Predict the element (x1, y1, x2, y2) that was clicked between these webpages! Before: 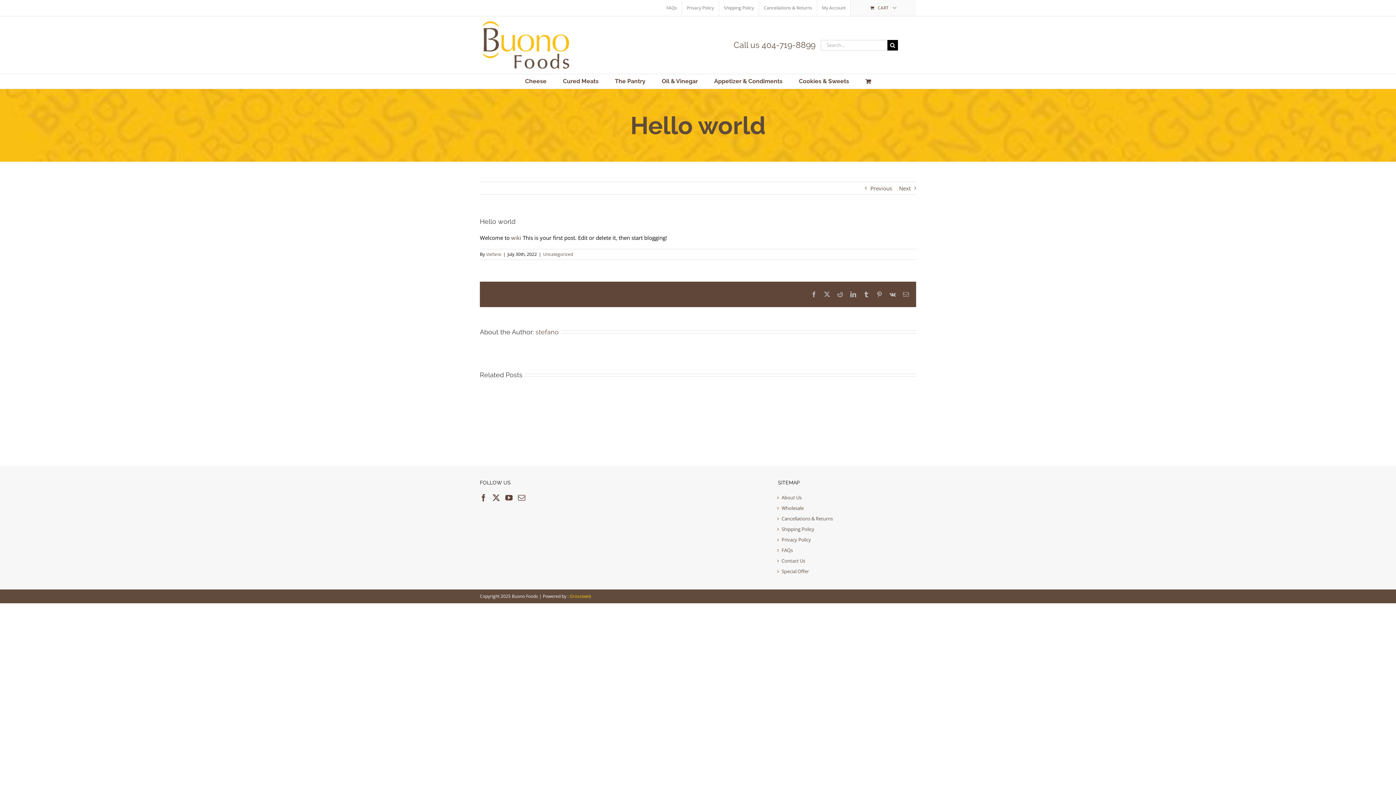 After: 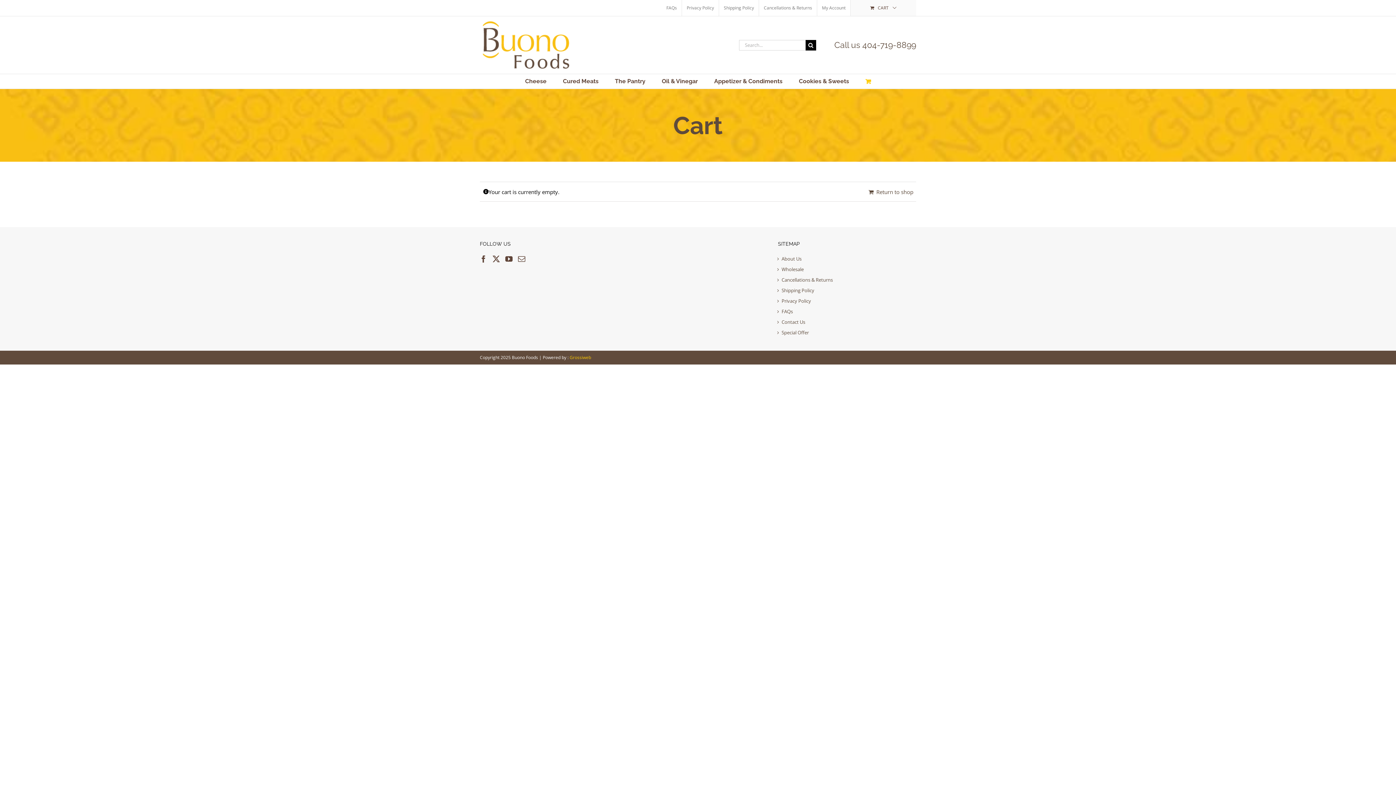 Action: bbox: (865, 74, 871, 88)